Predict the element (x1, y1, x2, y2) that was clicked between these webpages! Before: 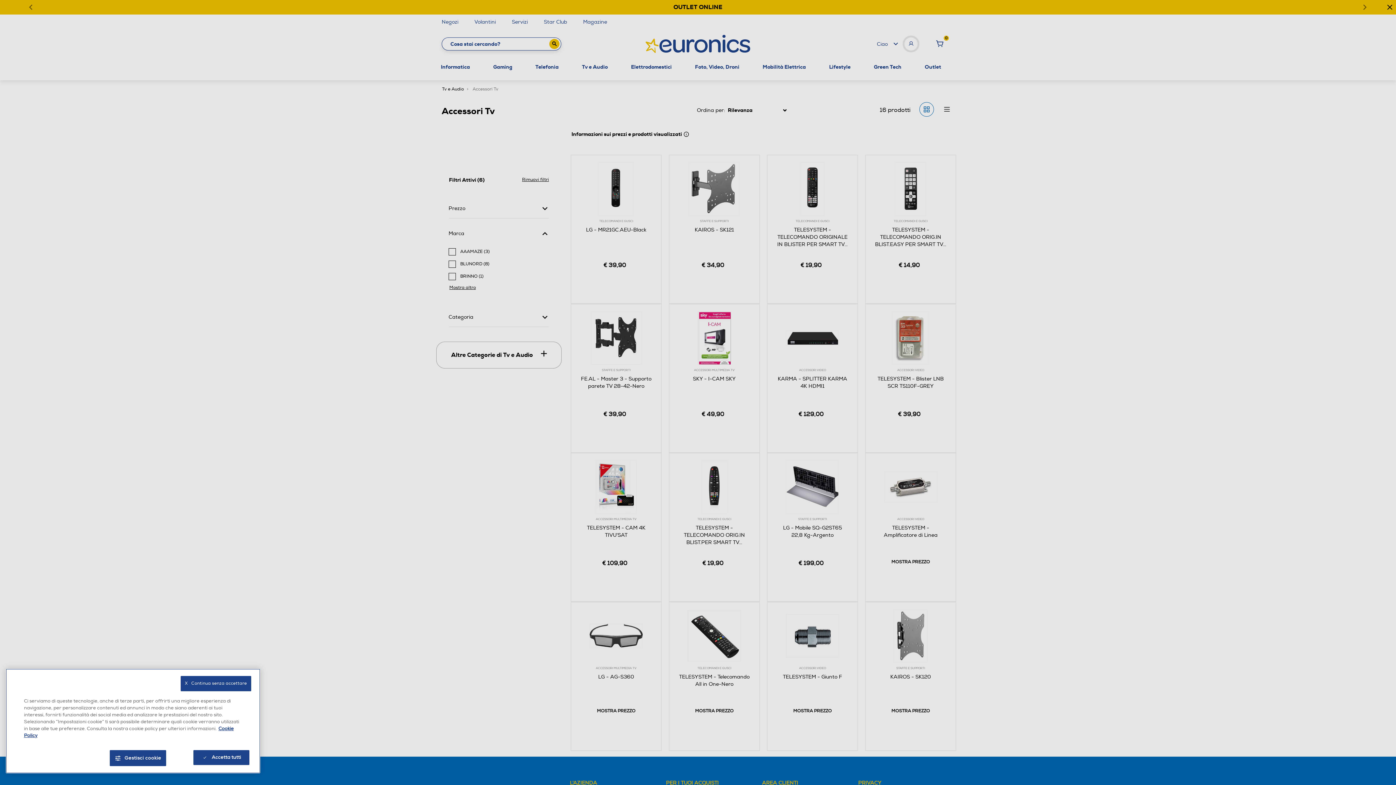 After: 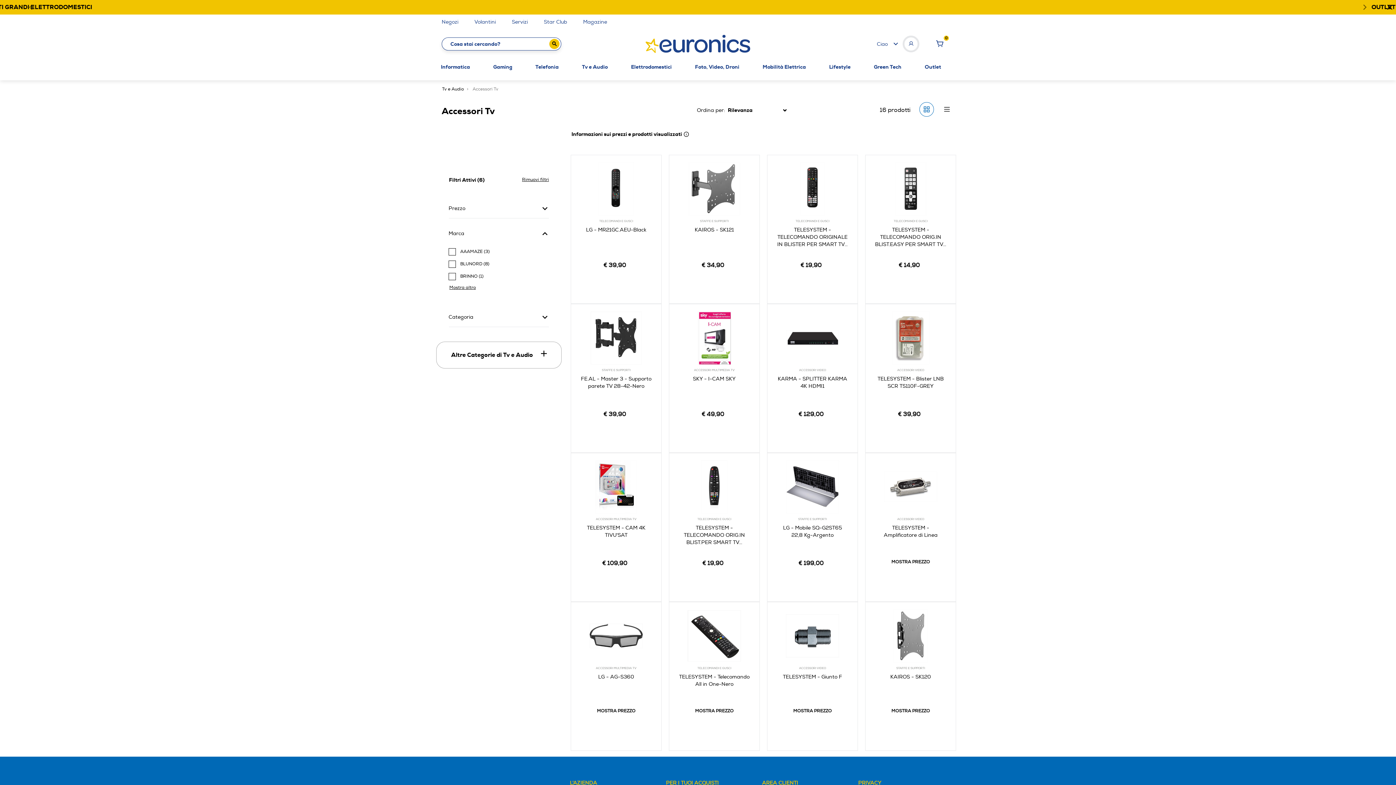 Action: bbox: (180, 676, 251, 691) label: X   Continua senza accettare